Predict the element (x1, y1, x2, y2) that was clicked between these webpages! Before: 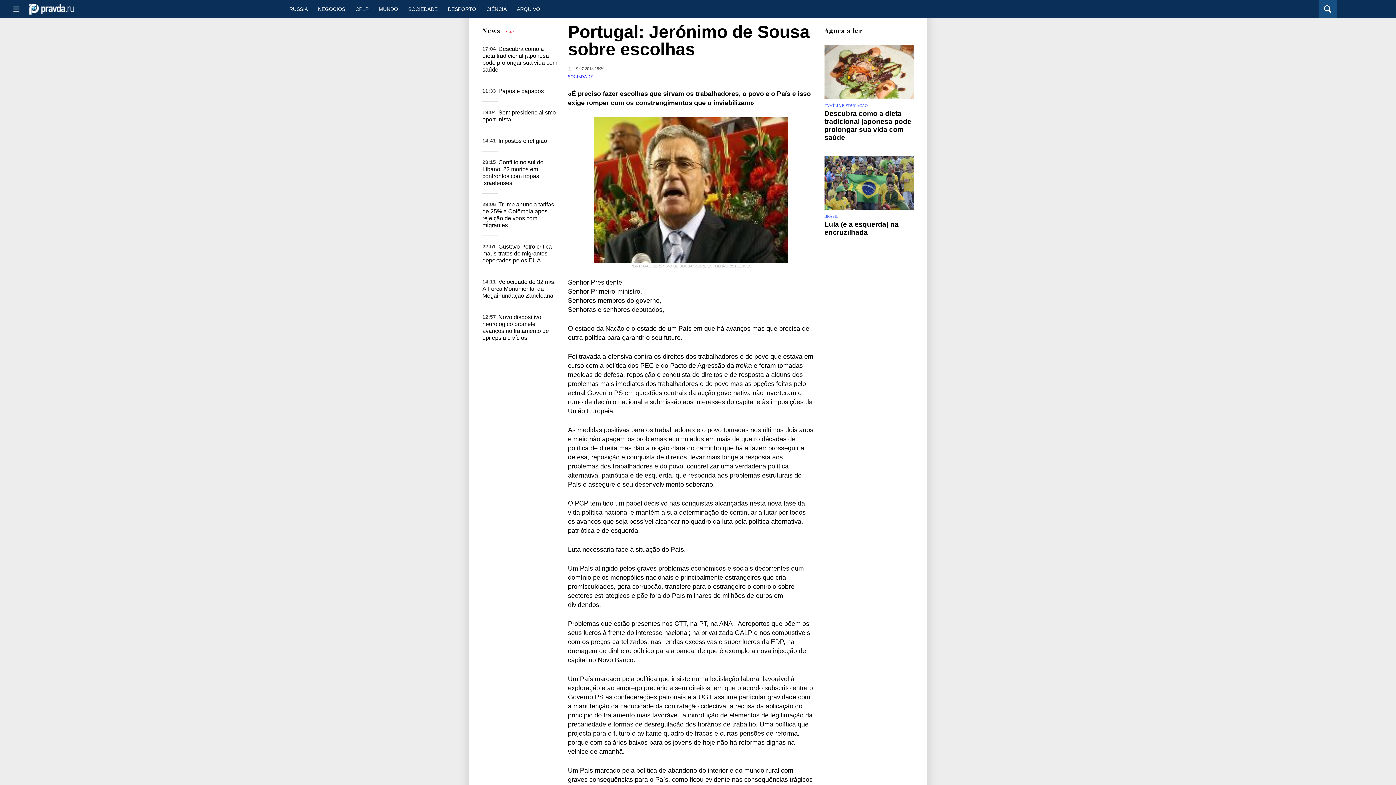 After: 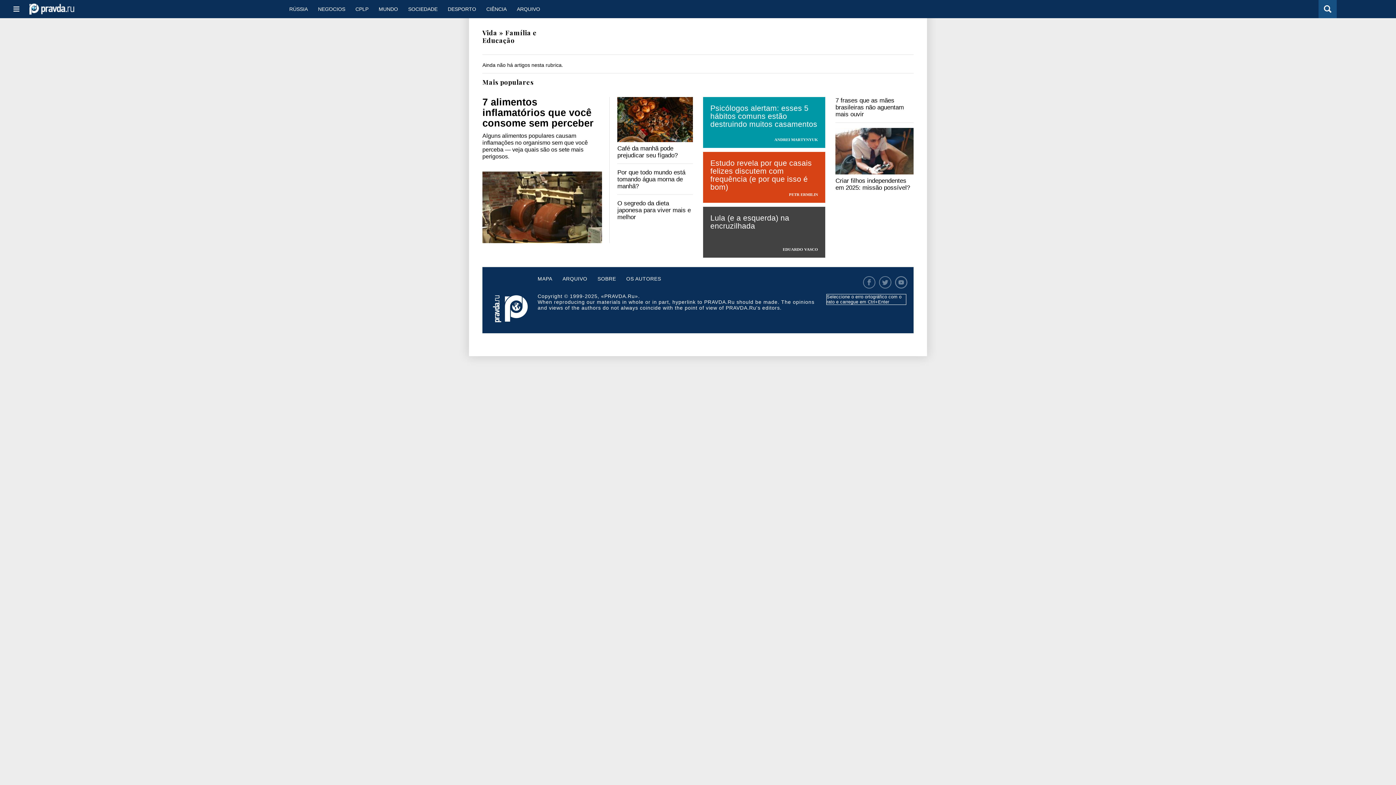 Action: label: FAMÍLIA E EDUCAÇÃO bbox: (824, 103, 867, 107)